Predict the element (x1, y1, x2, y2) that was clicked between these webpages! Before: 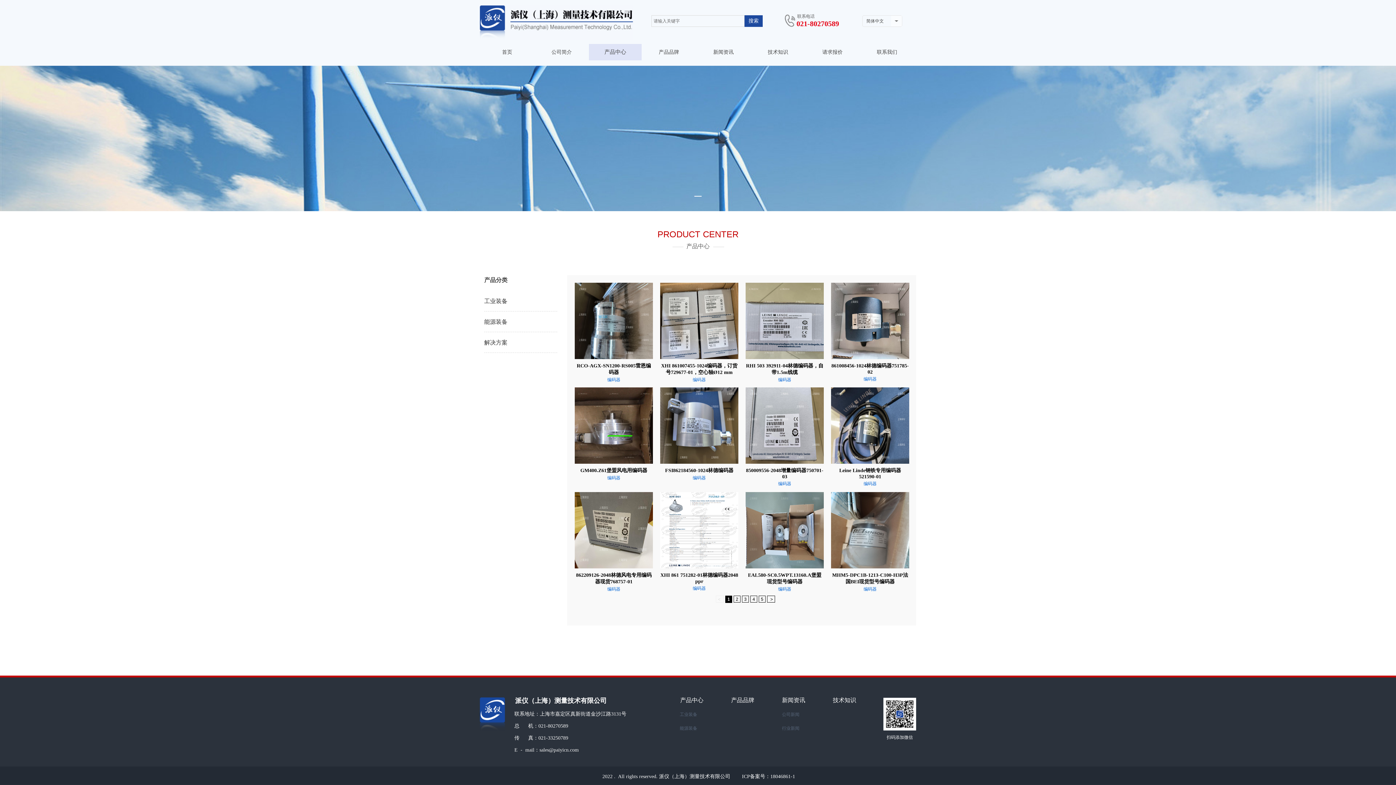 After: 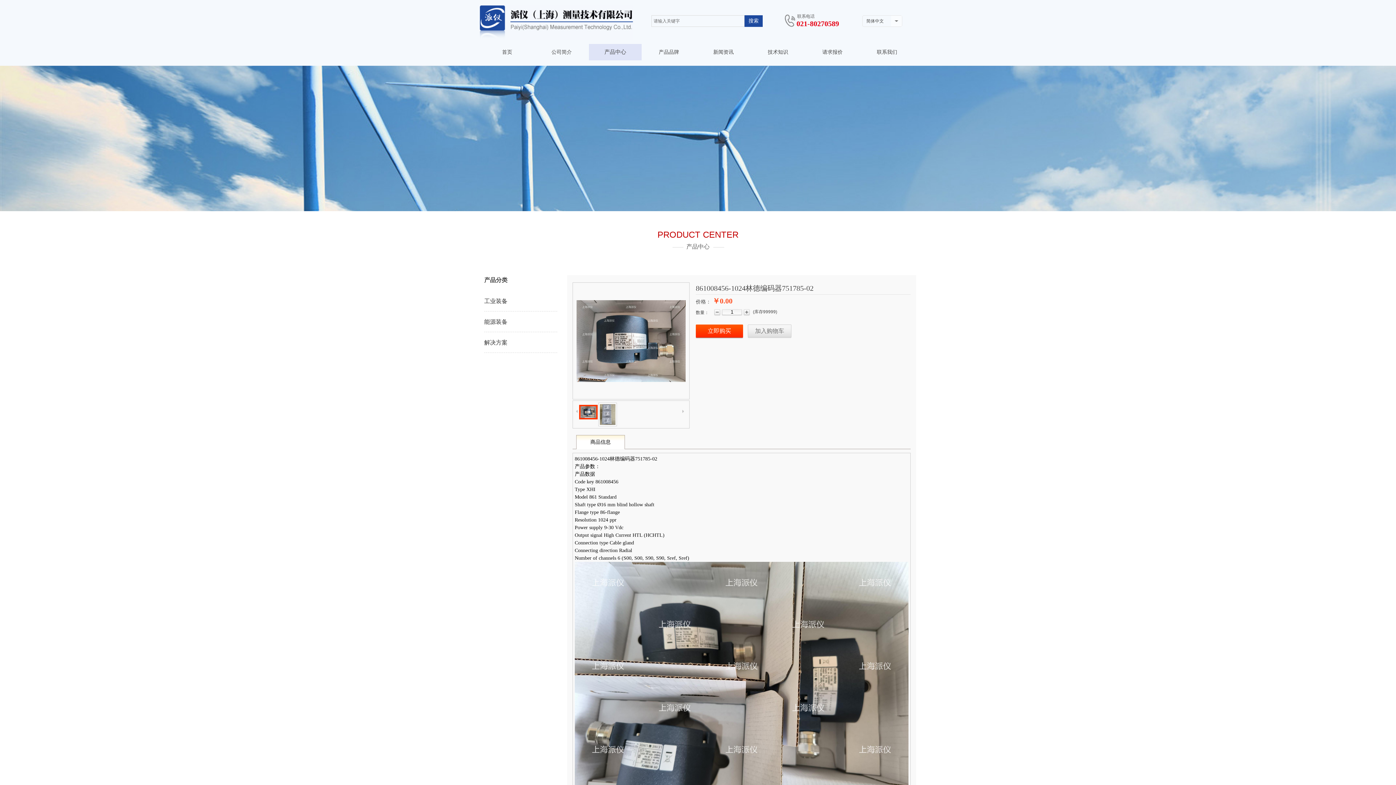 Action: bbox: (831, 282, 909, 359)